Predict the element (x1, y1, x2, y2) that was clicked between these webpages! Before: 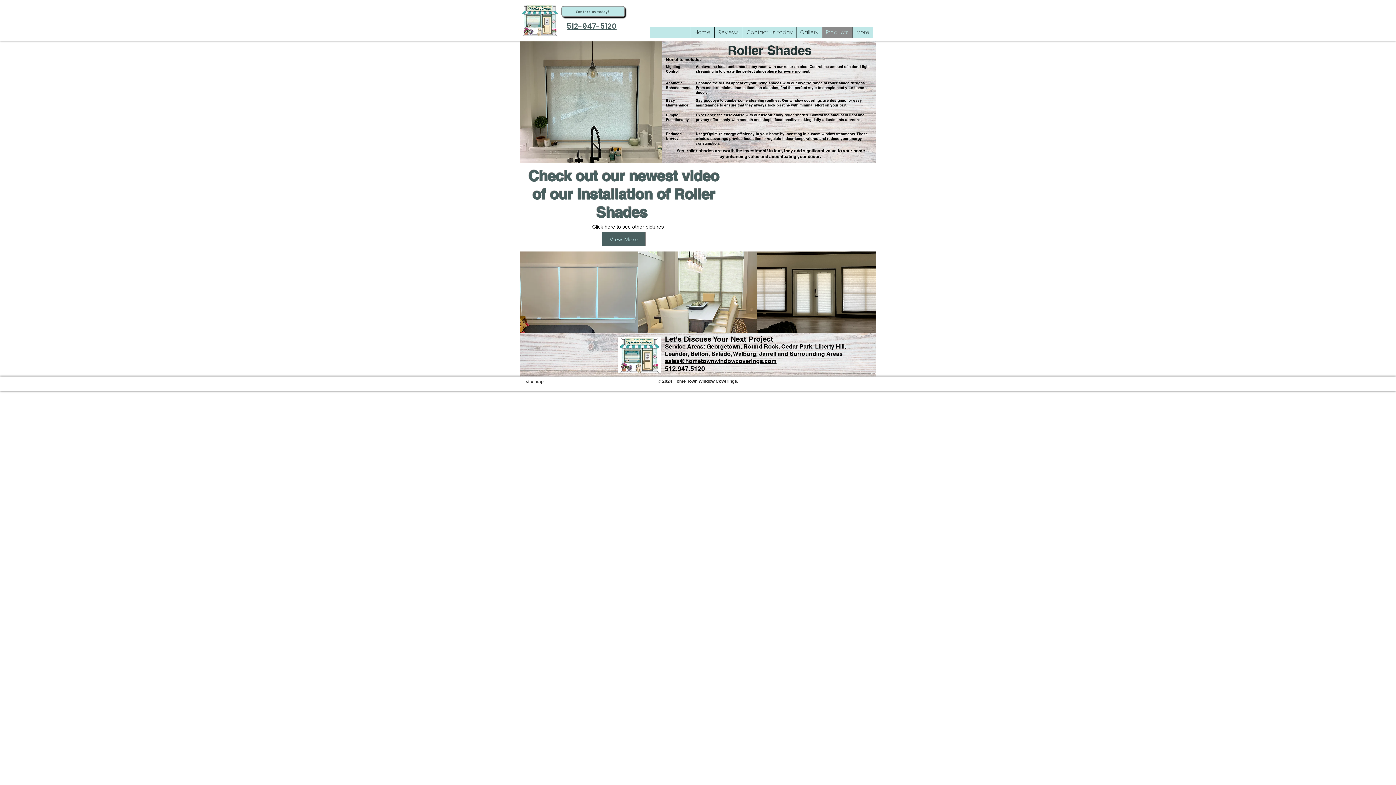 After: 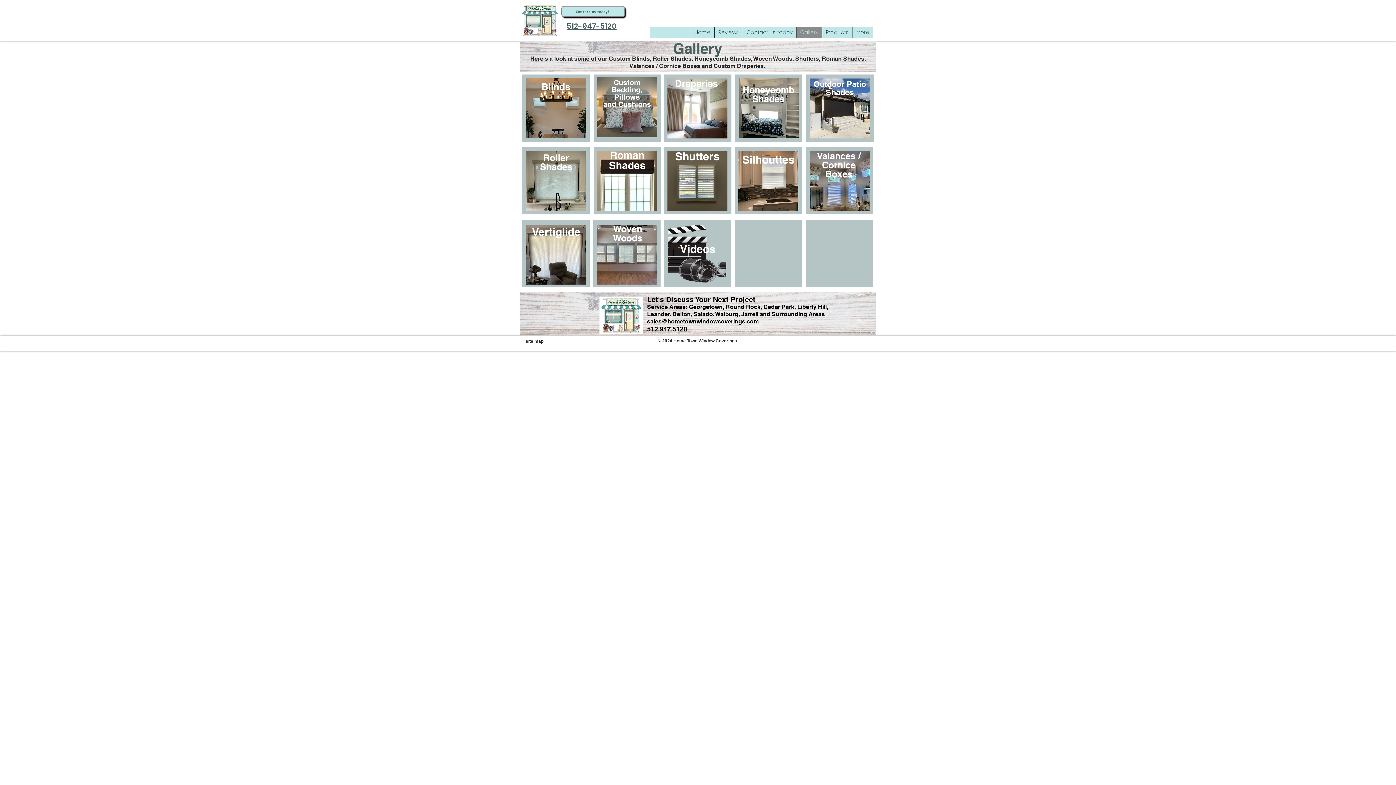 Action: label: Gallery bbox: (796, 26, 822, 38)